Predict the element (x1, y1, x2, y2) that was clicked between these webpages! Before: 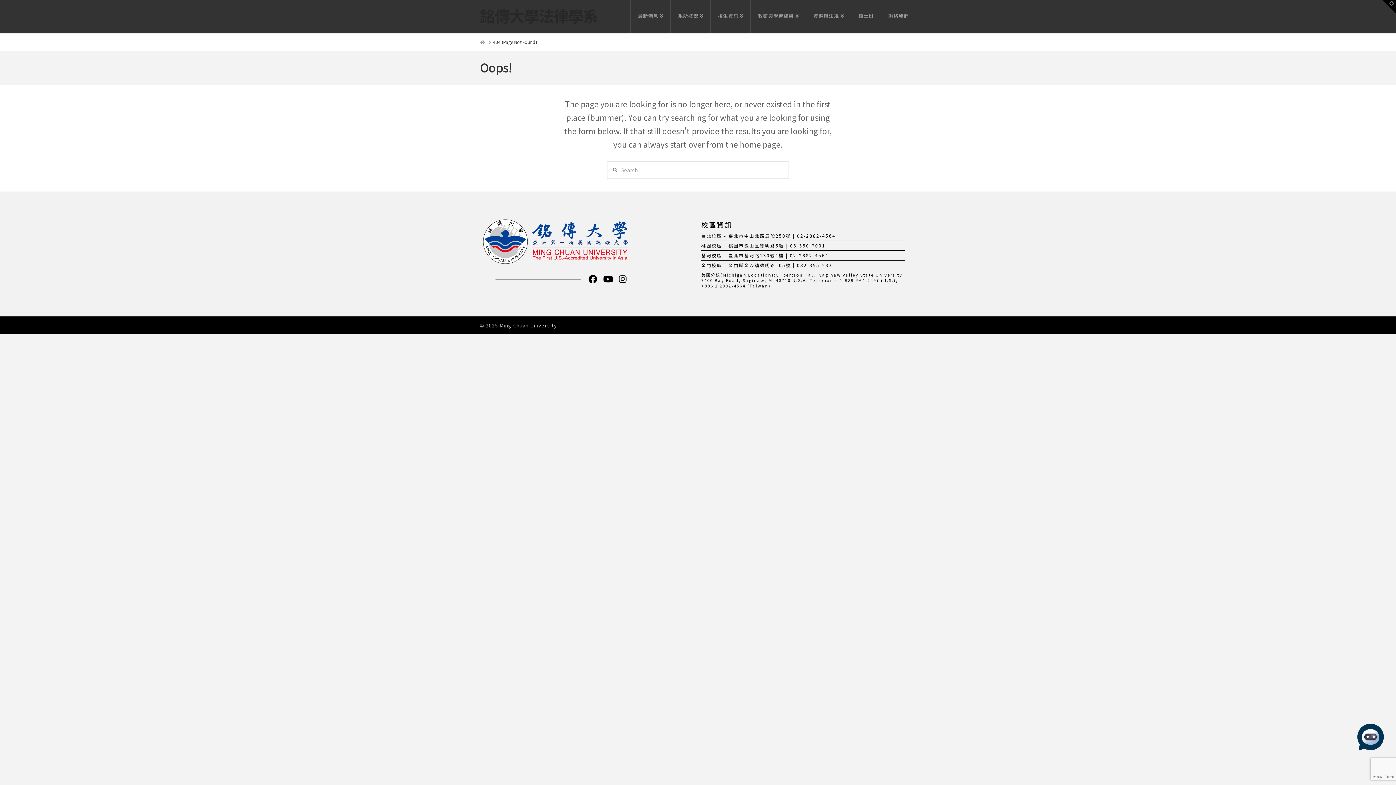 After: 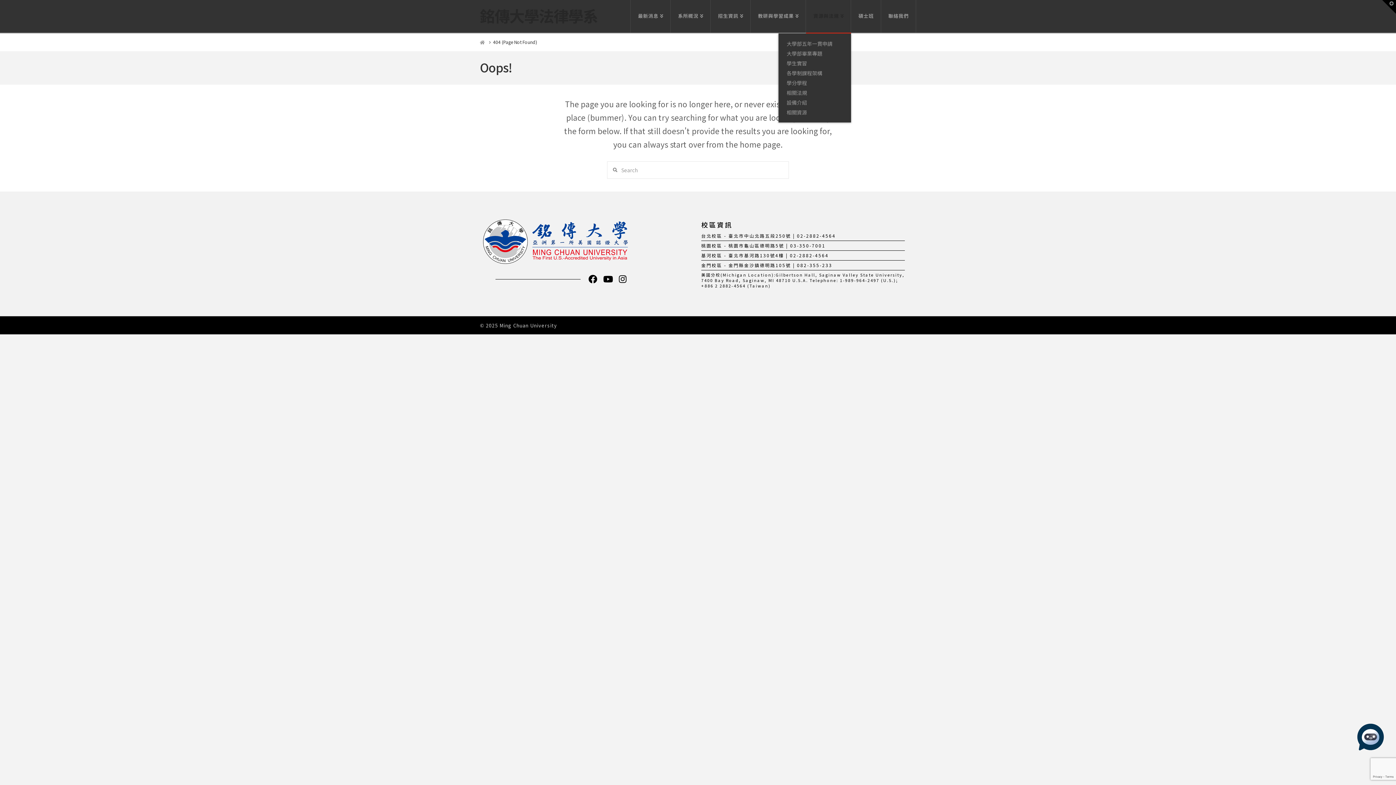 Action: label: 資源與法規 bbox: (806, 0, 851, 32)